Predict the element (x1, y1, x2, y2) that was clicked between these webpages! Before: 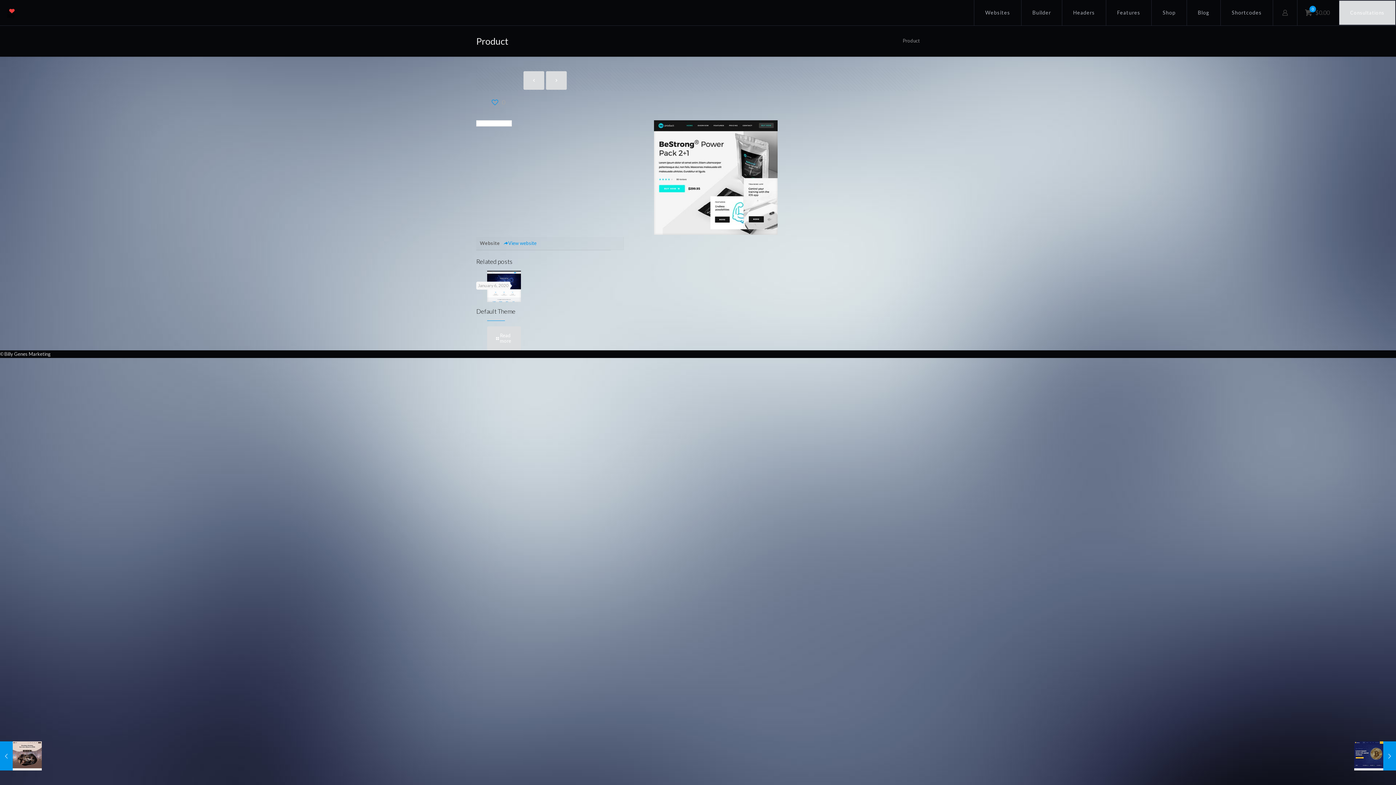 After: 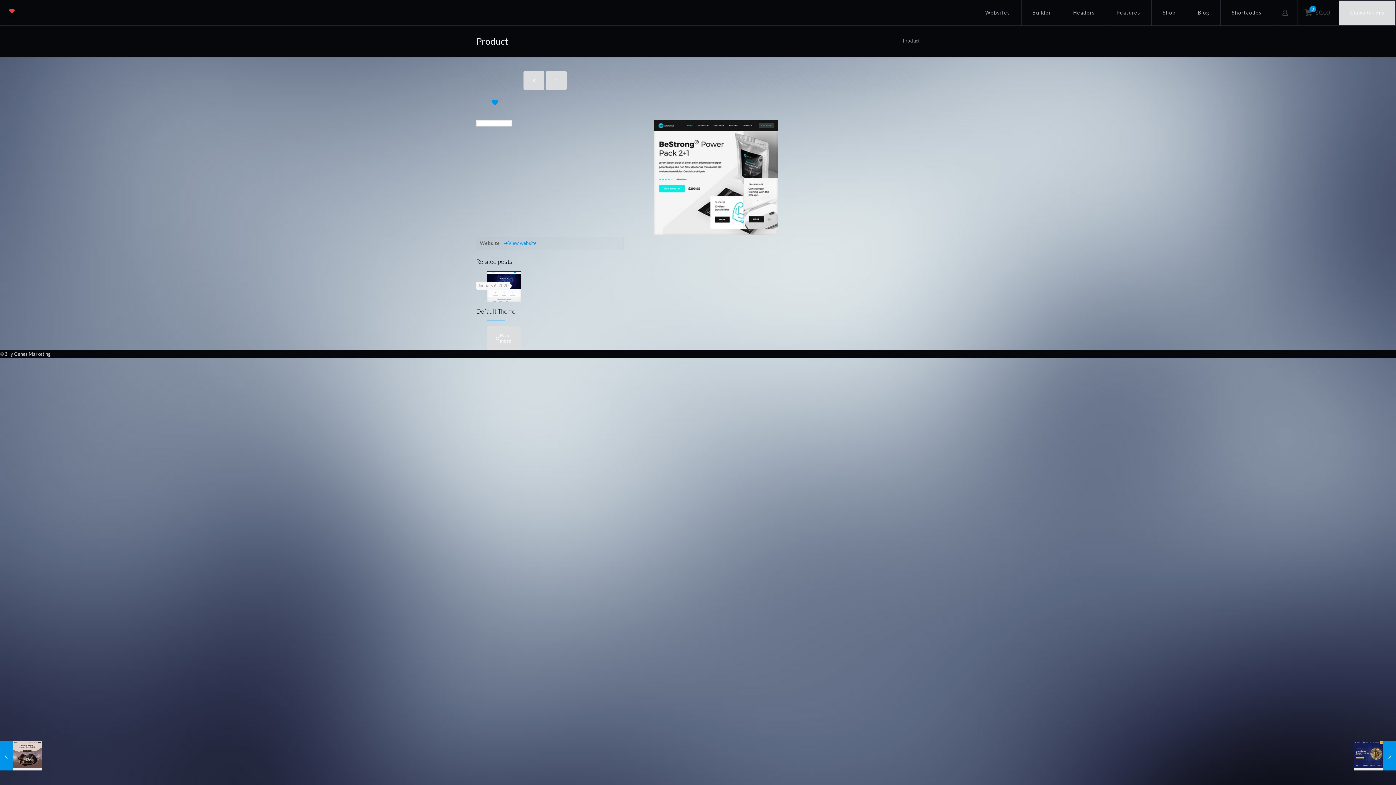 Action: label: 0 bbox: (491, 98, 505, 106)